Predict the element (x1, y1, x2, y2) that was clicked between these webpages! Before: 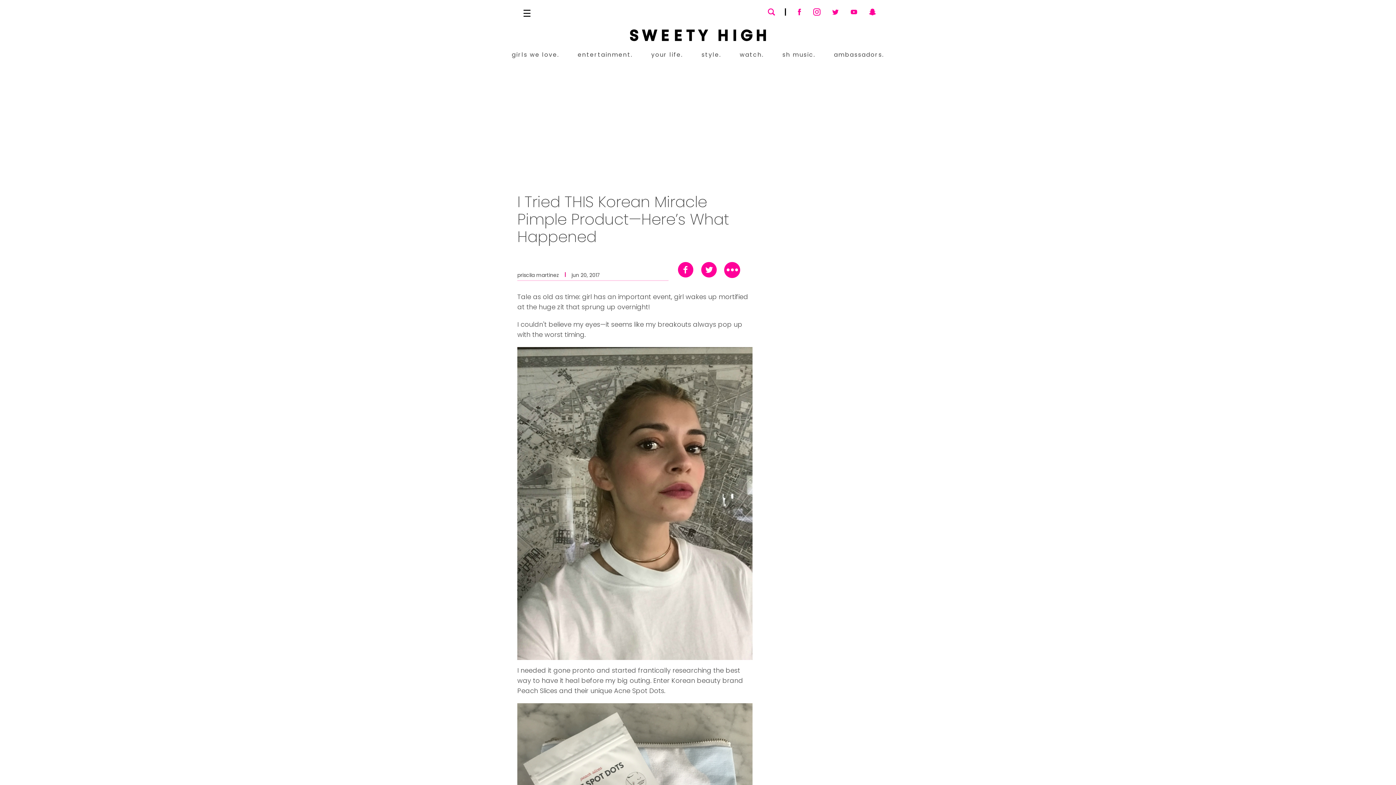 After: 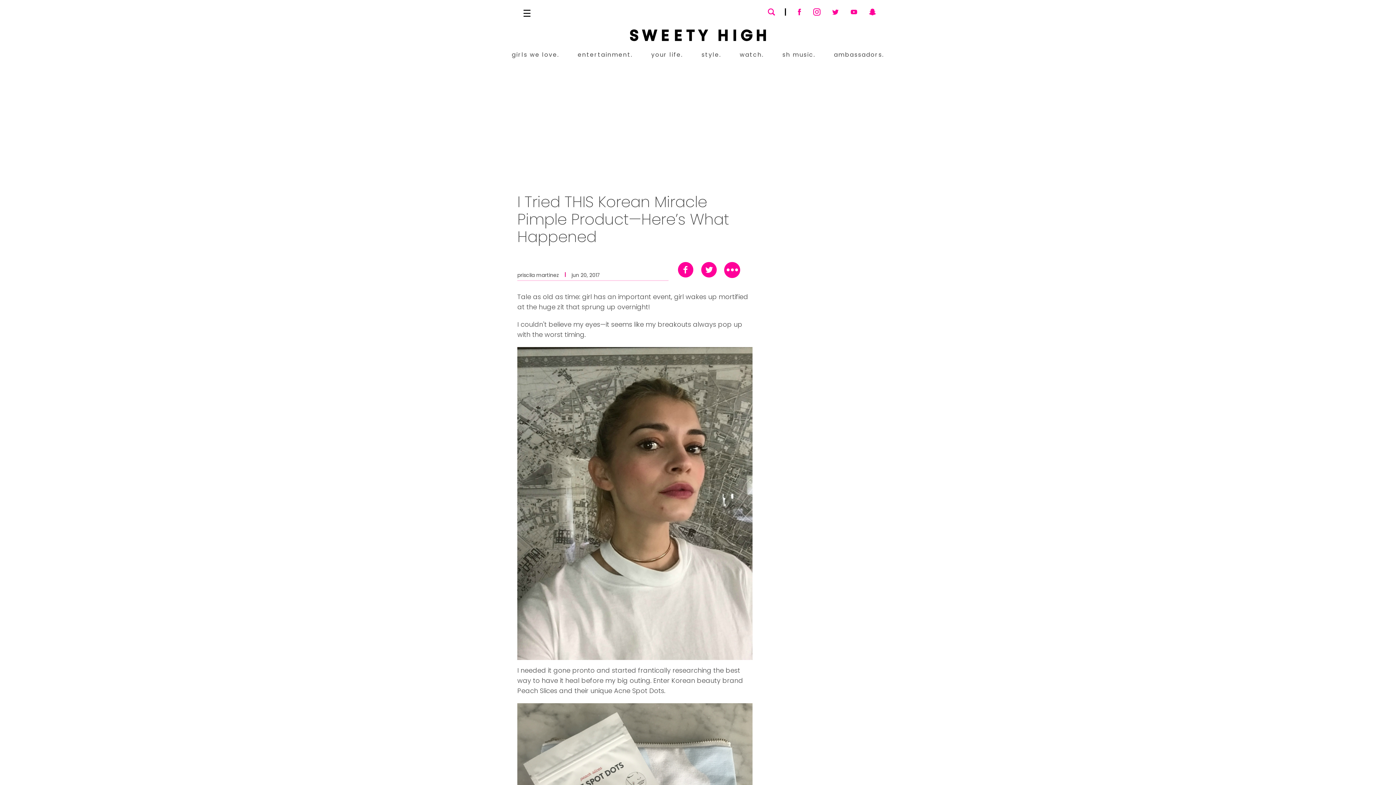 Action: bbox: (849, 7, 858, 16)